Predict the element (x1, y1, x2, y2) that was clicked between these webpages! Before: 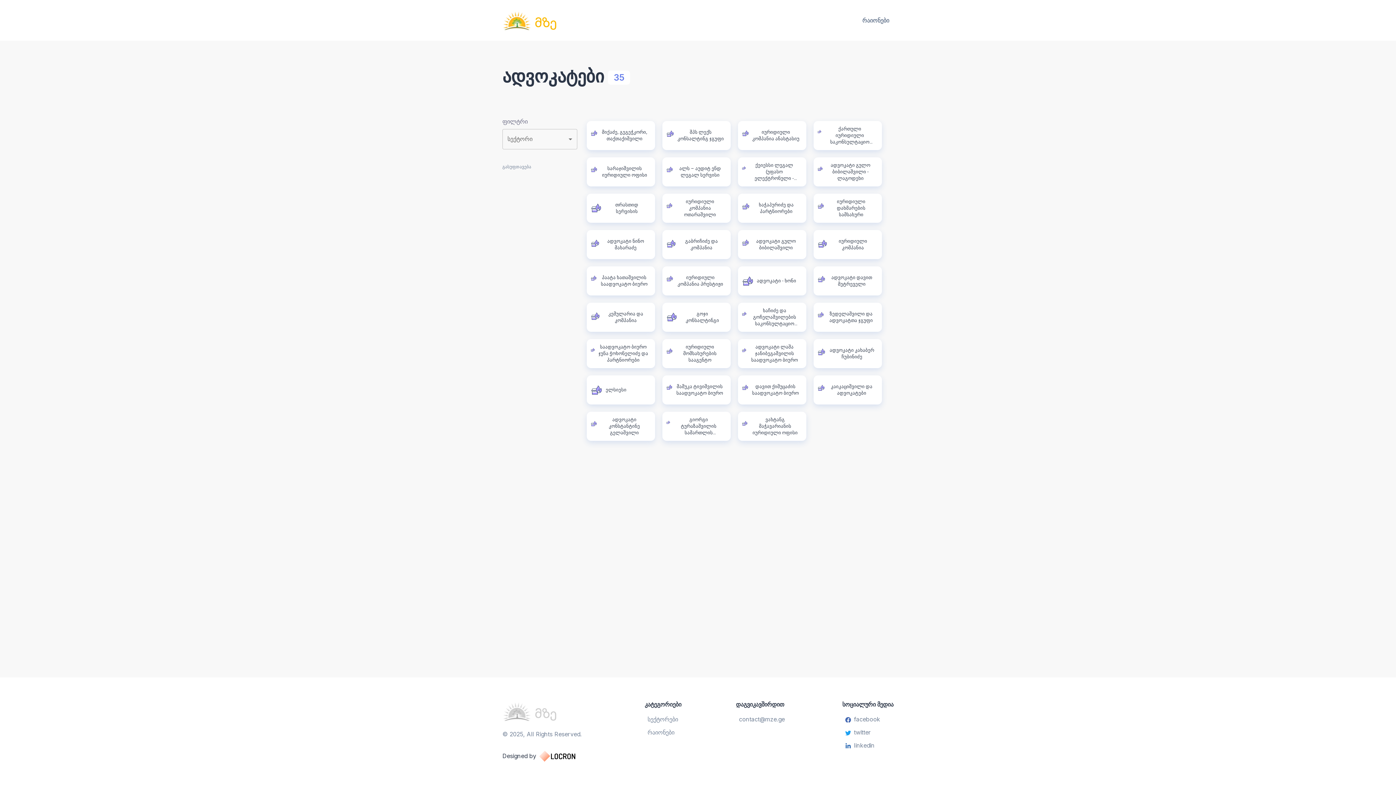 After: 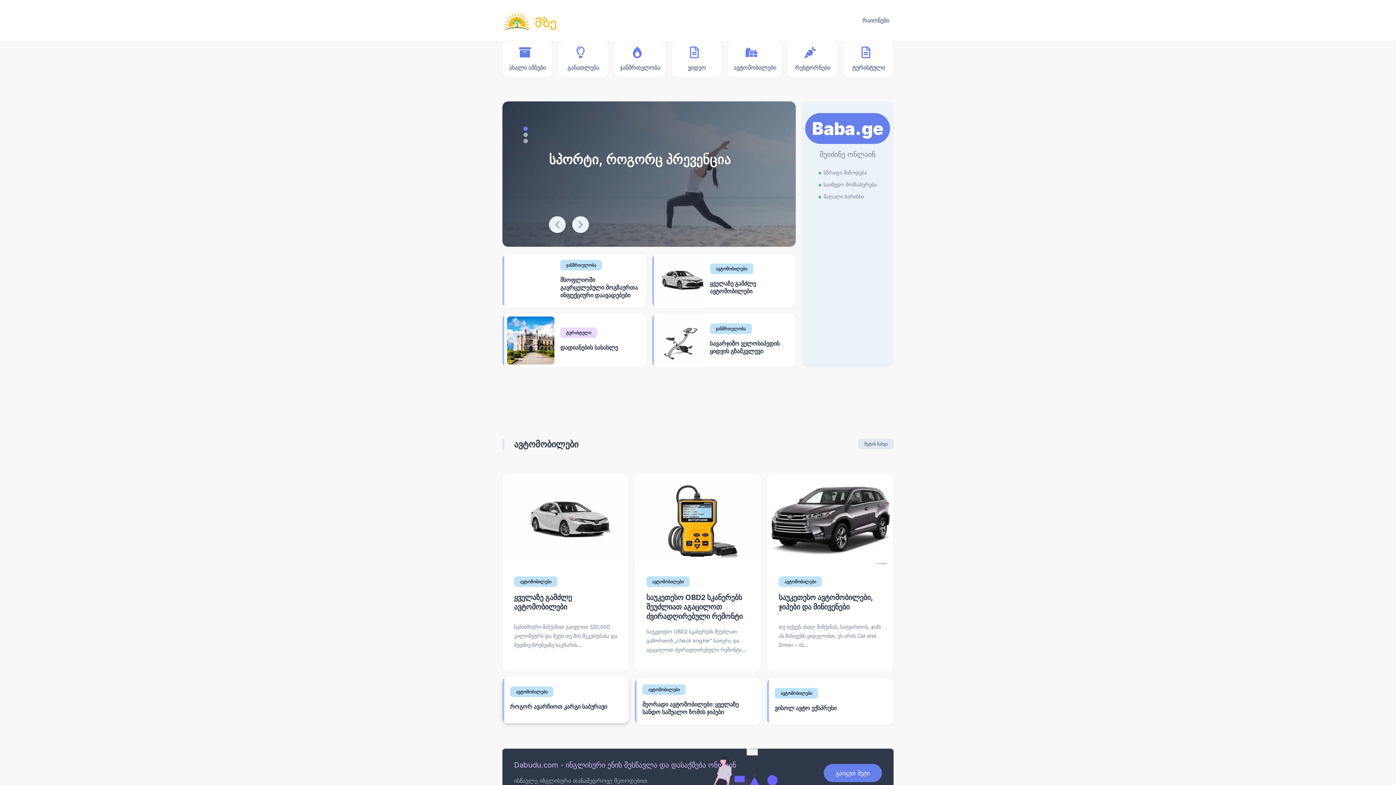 Action: bbox: (502, 701, 590, 722) label: საინფორმაციო ცენტრი